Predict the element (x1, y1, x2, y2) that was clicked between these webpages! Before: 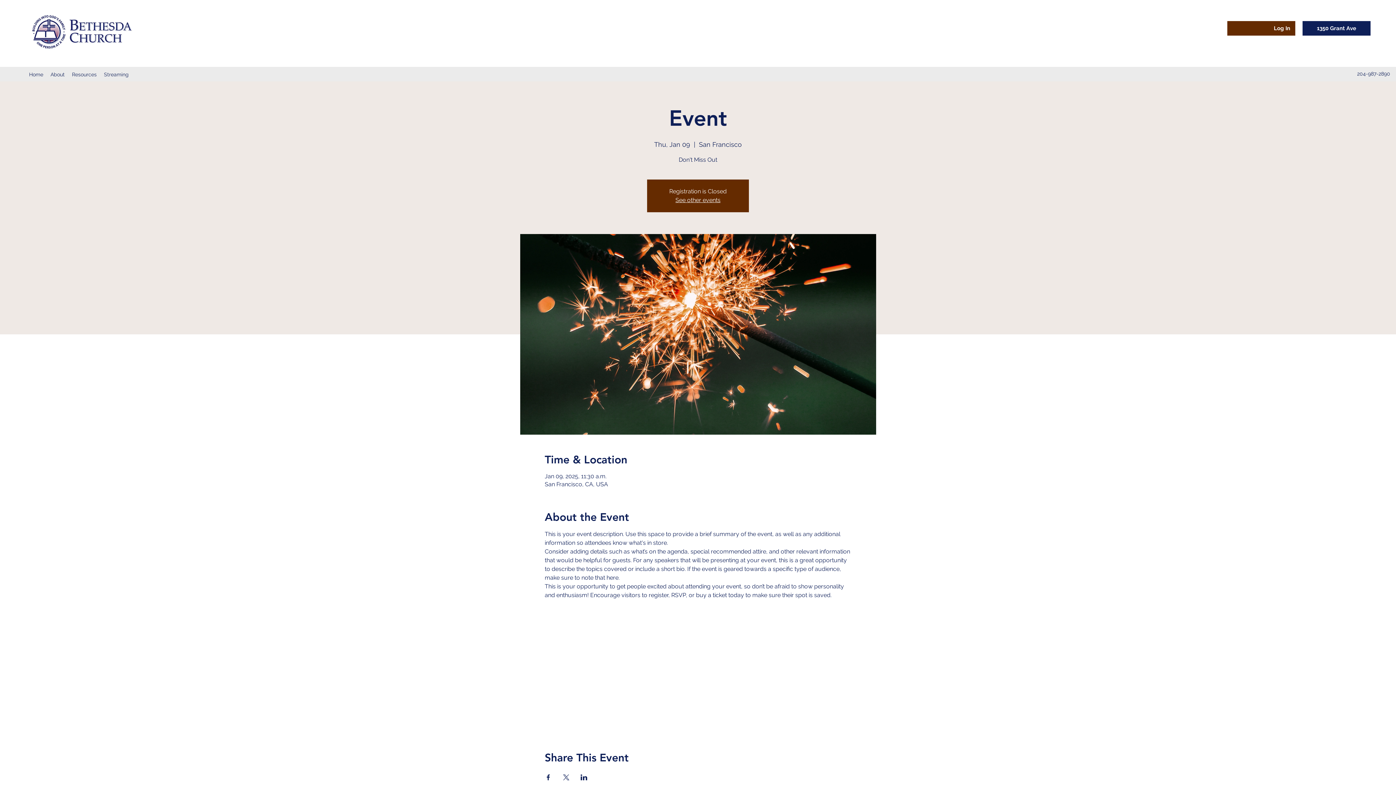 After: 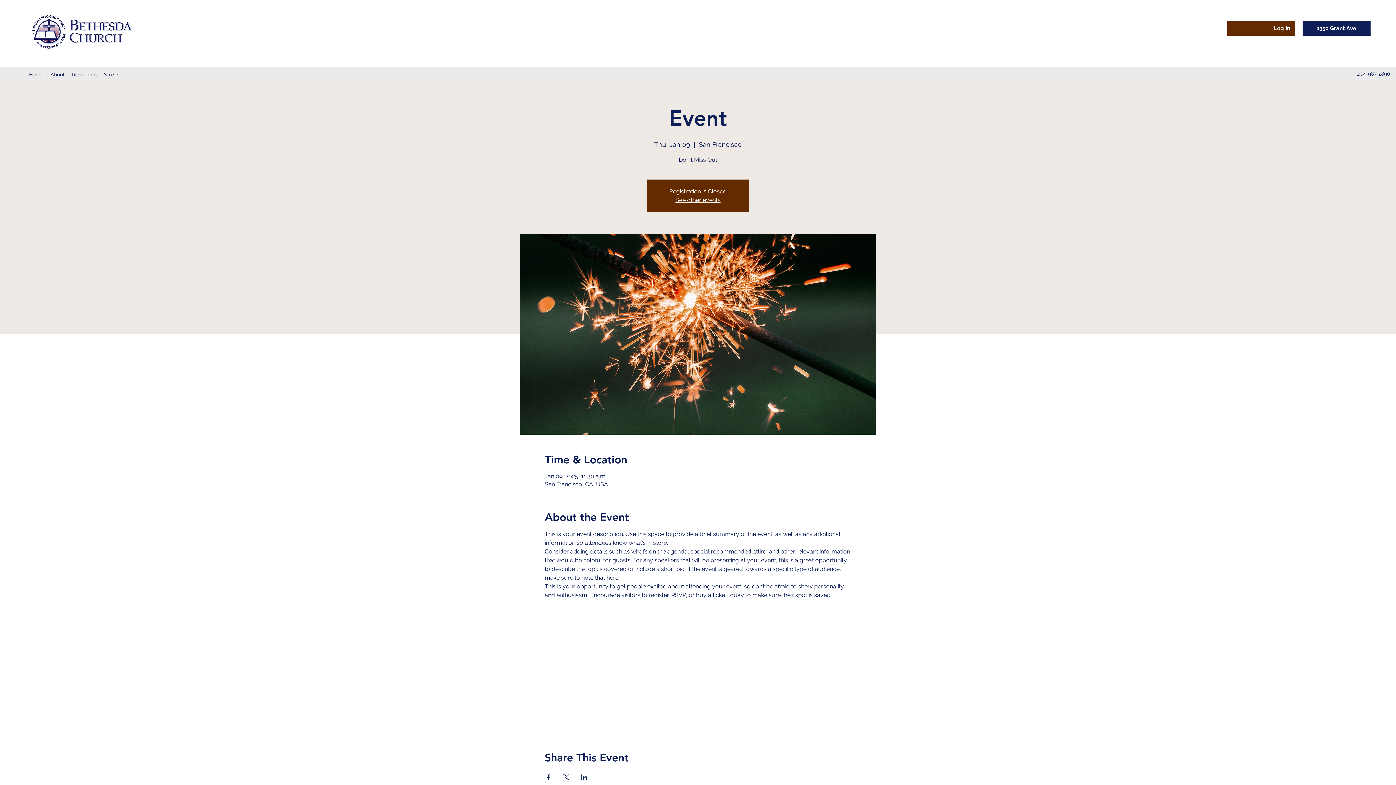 Action: label: Share event on Facebook bbox: (544, 774, 551, 780)